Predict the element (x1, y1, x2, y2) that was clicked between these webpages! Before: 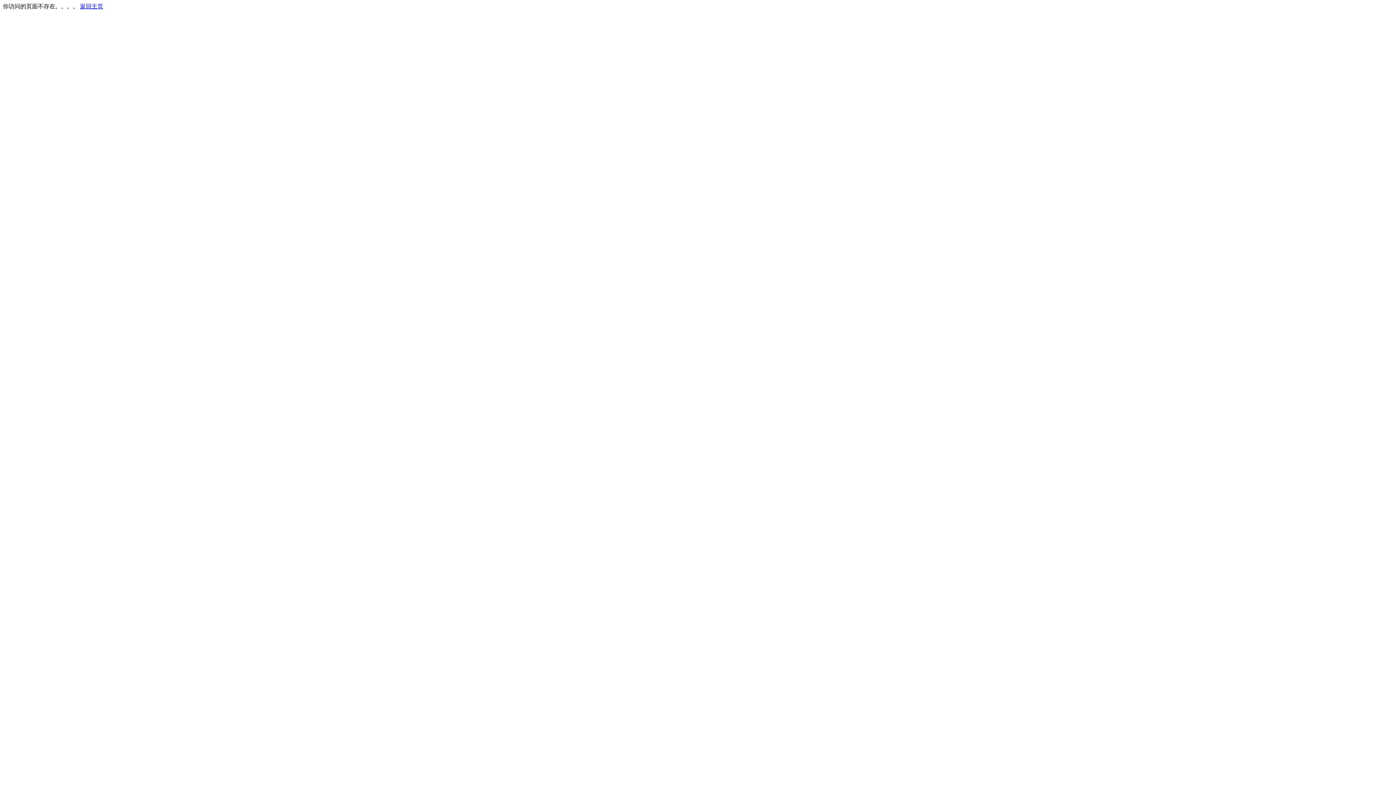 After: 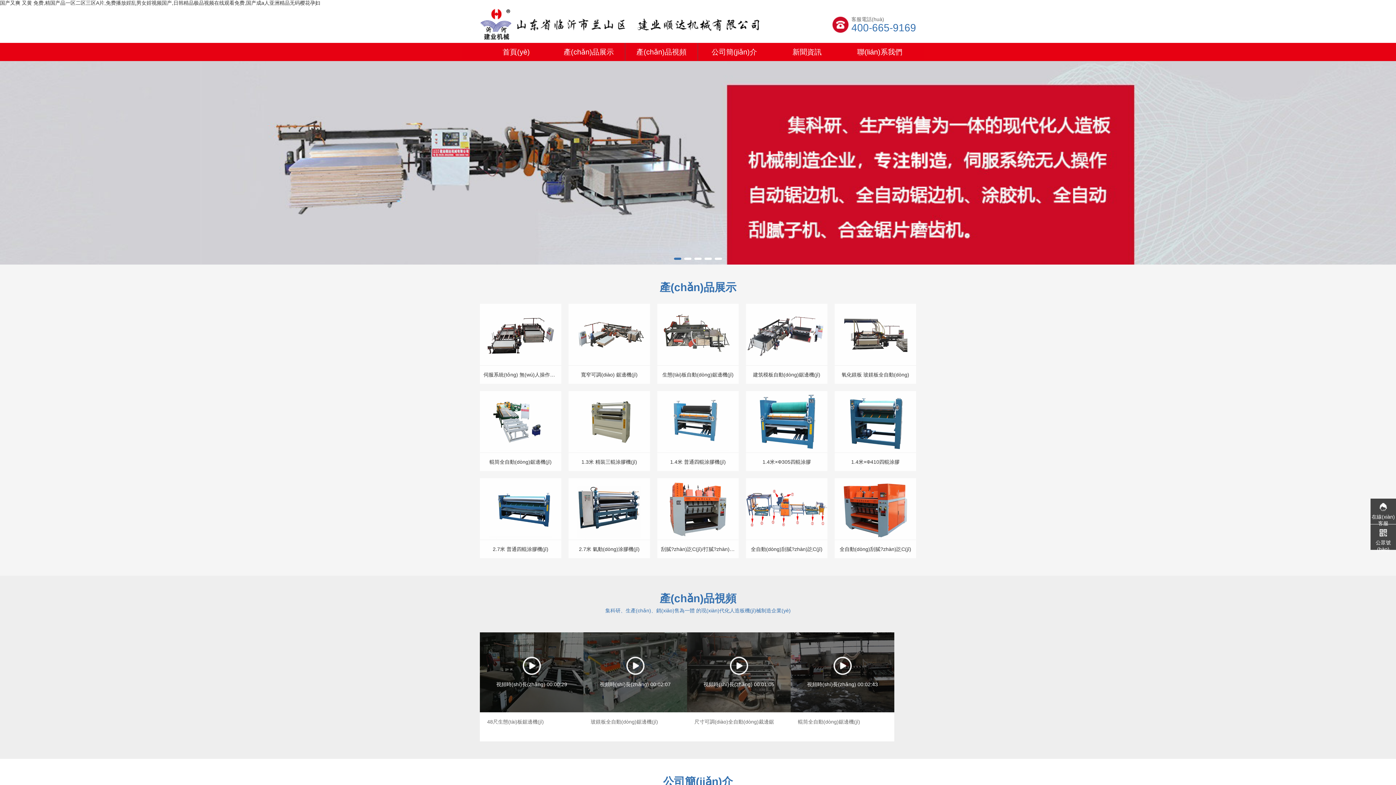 Action: label: 返回主页 bbox: (80, 3, 103, 9)